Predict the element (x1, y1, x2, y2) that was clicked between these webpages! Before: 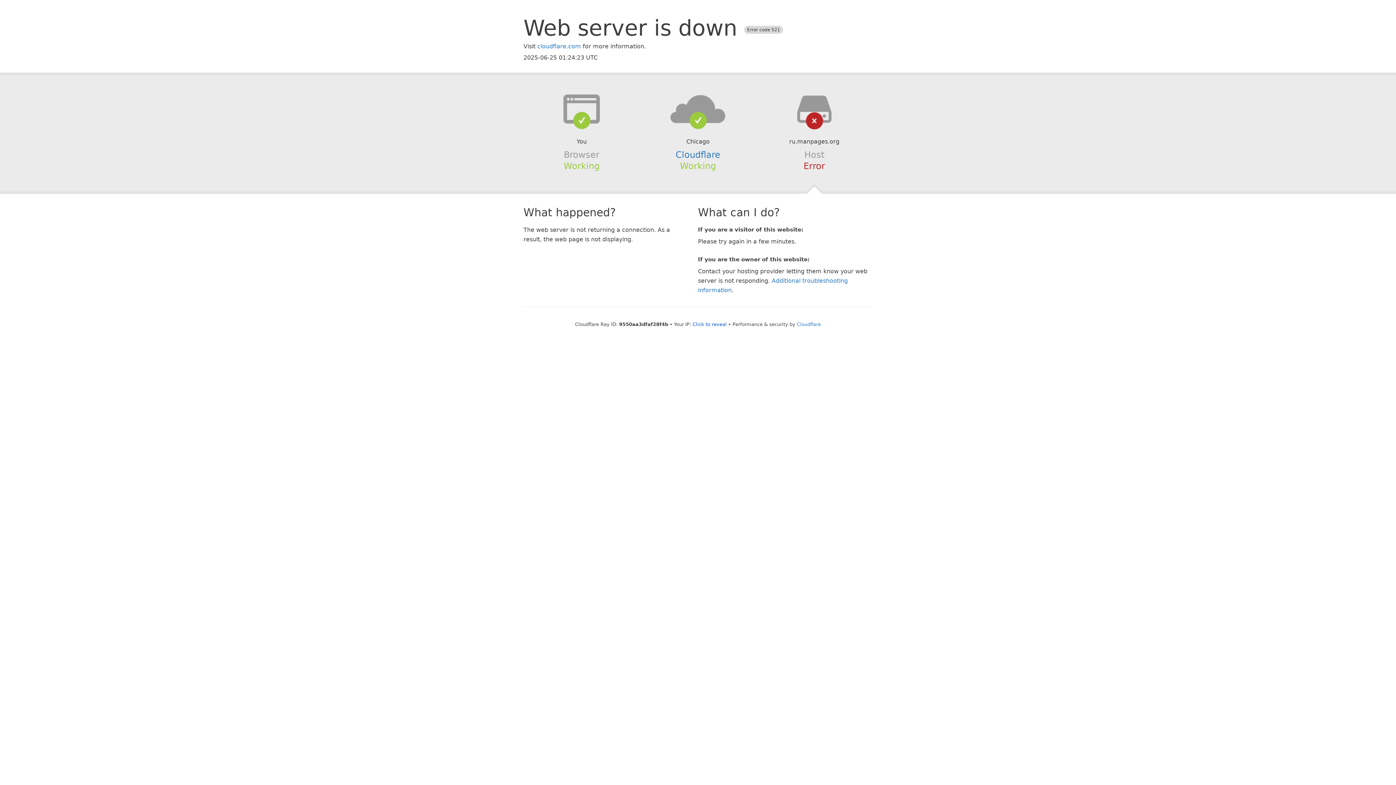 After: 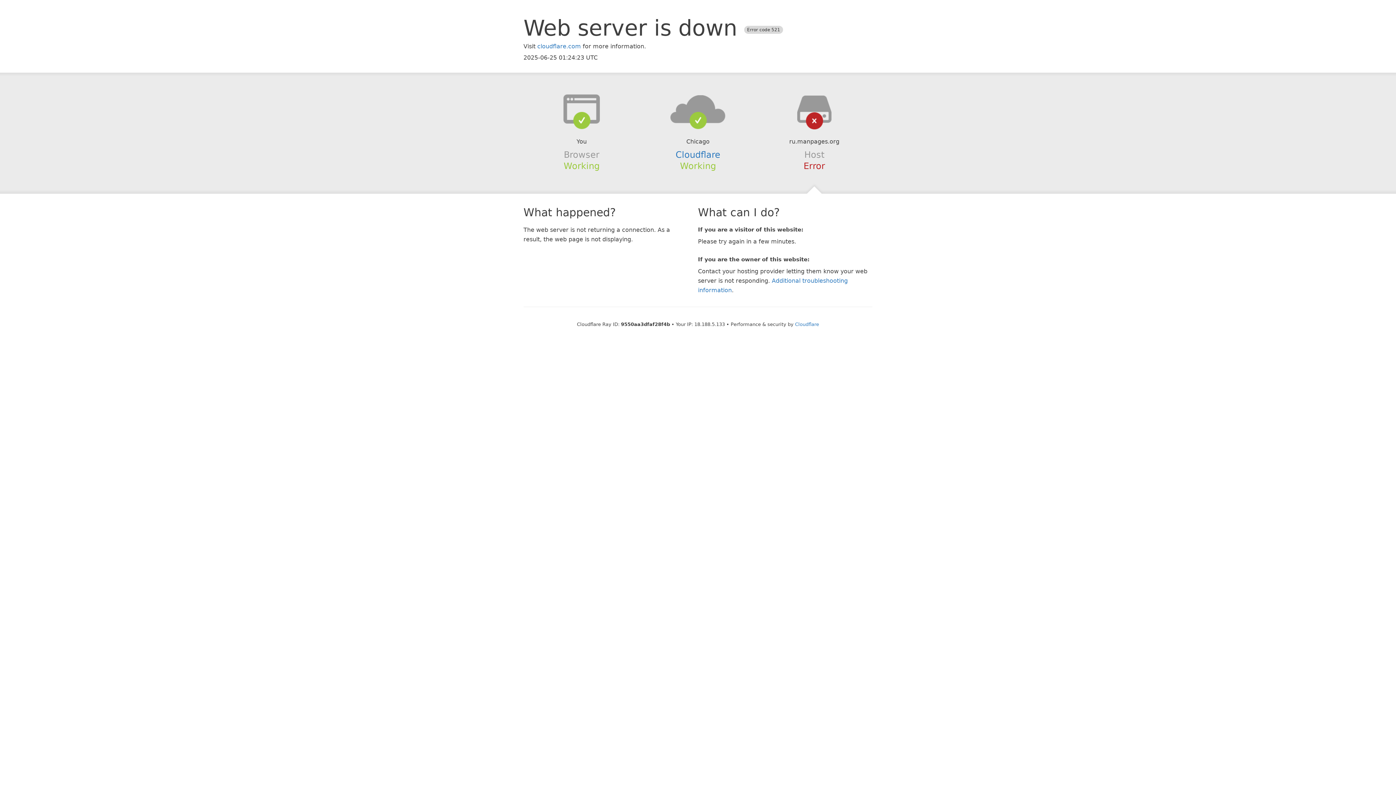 Action: label: Click to reveal bbox: (692, 321, 726, 327)